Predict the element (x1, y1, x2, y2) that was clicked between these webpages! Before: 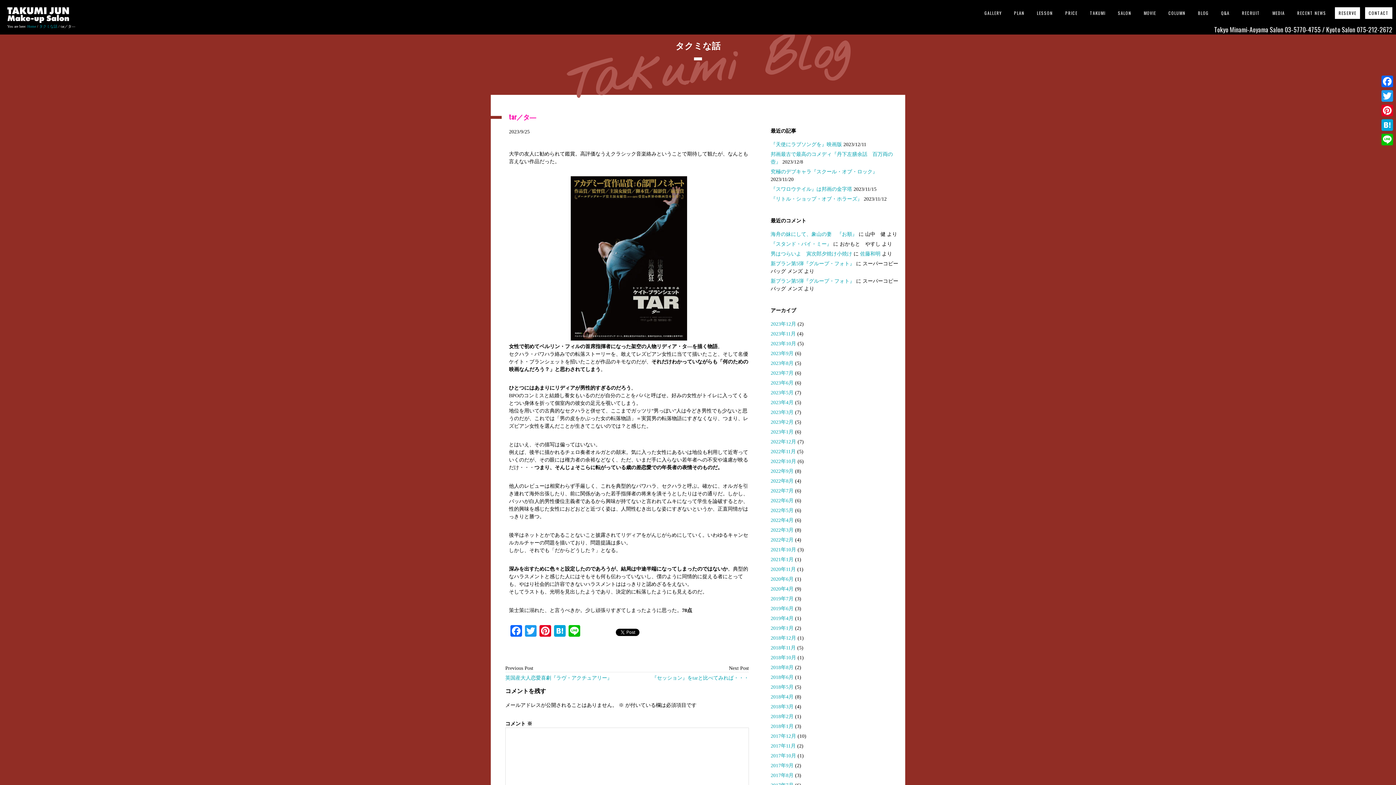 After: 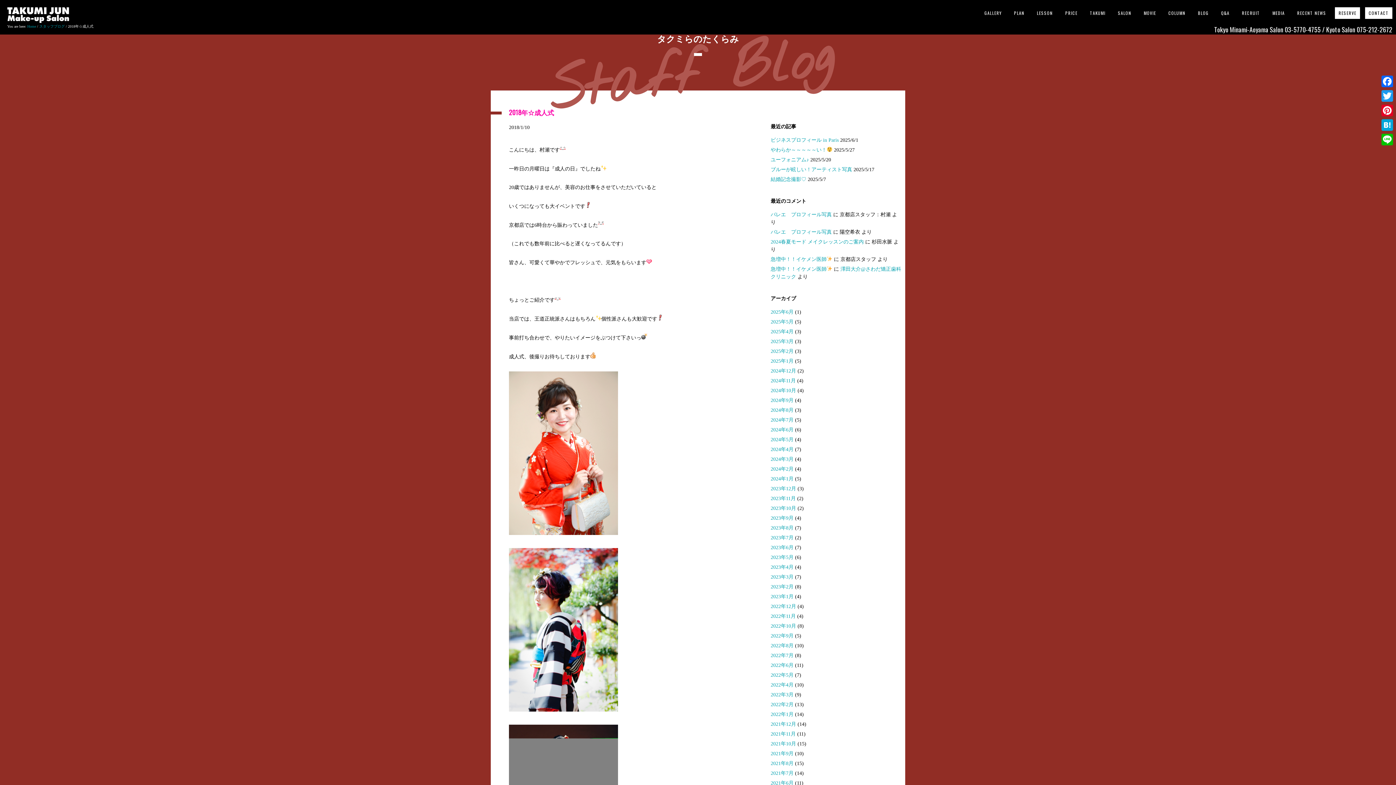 Action: label: 2018年6月 bbox: (770, 674, 793, 680)